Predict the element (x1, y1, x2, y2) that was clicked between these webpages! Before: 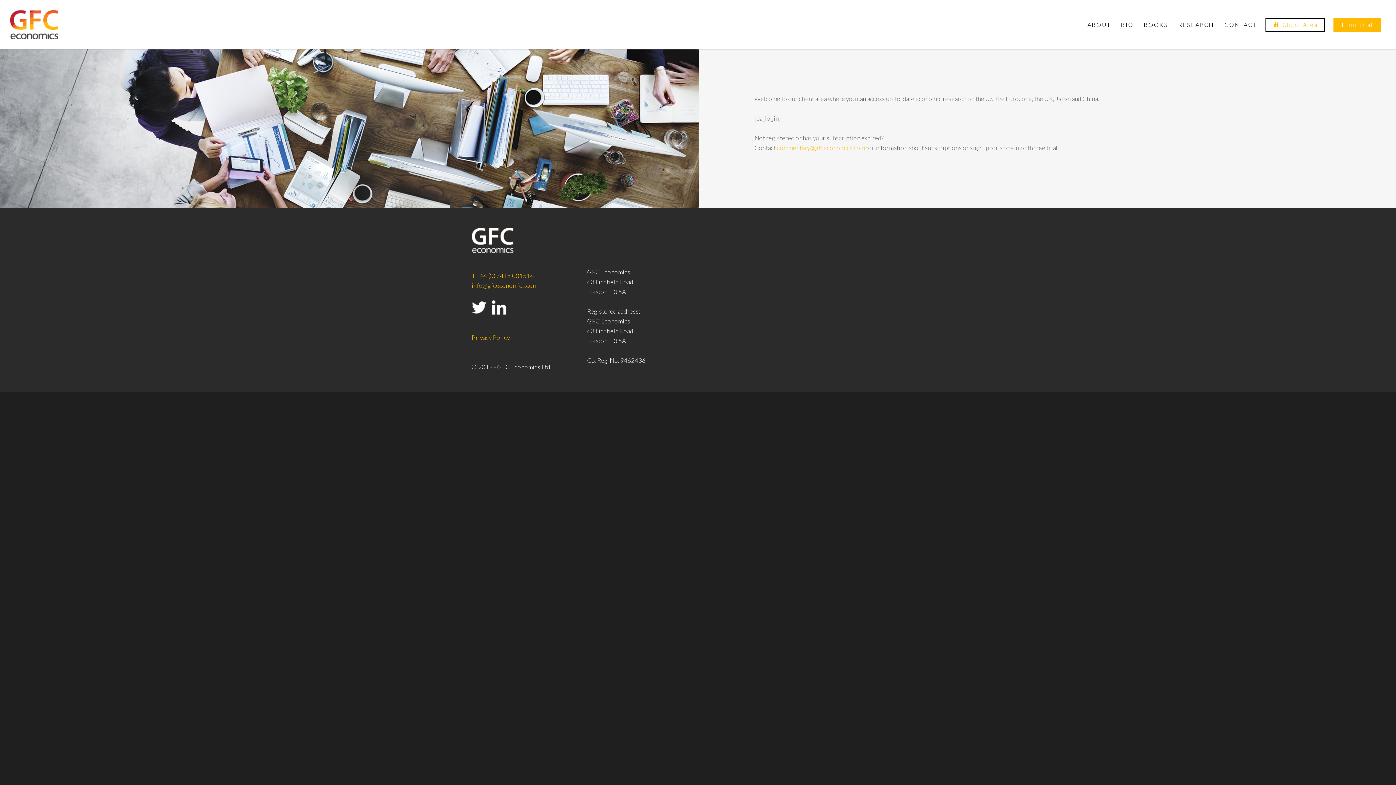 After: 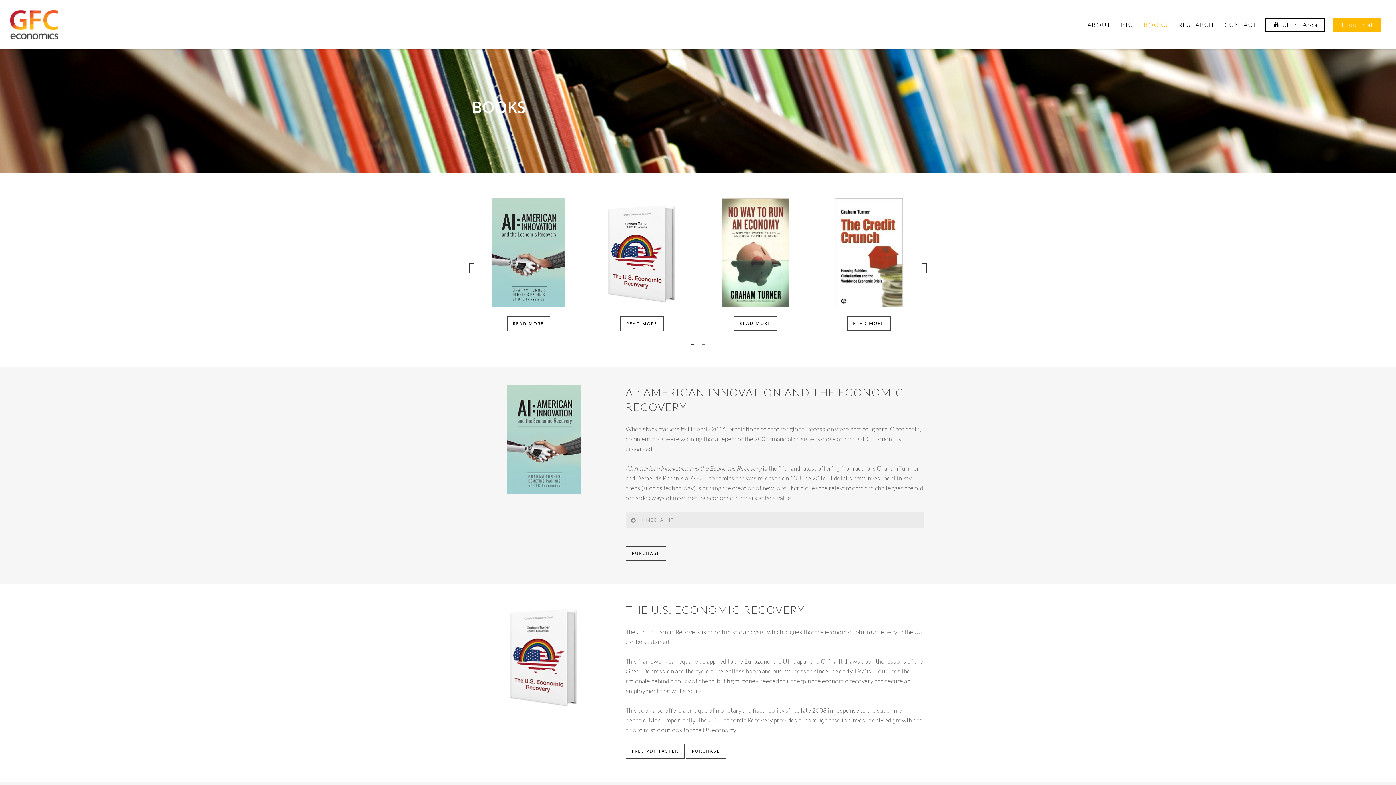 Action: label: BOOKS bbox: (1139, 10, 1173, 49)